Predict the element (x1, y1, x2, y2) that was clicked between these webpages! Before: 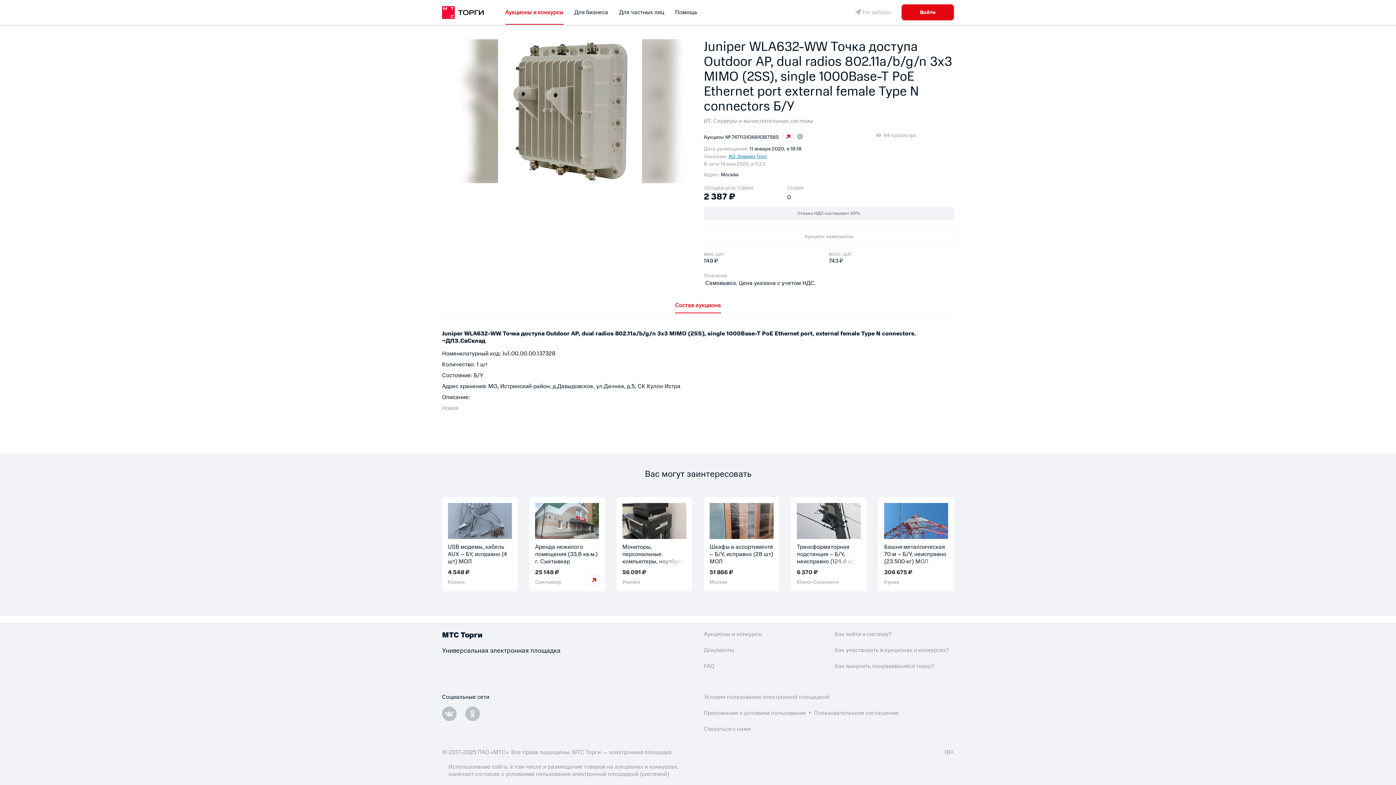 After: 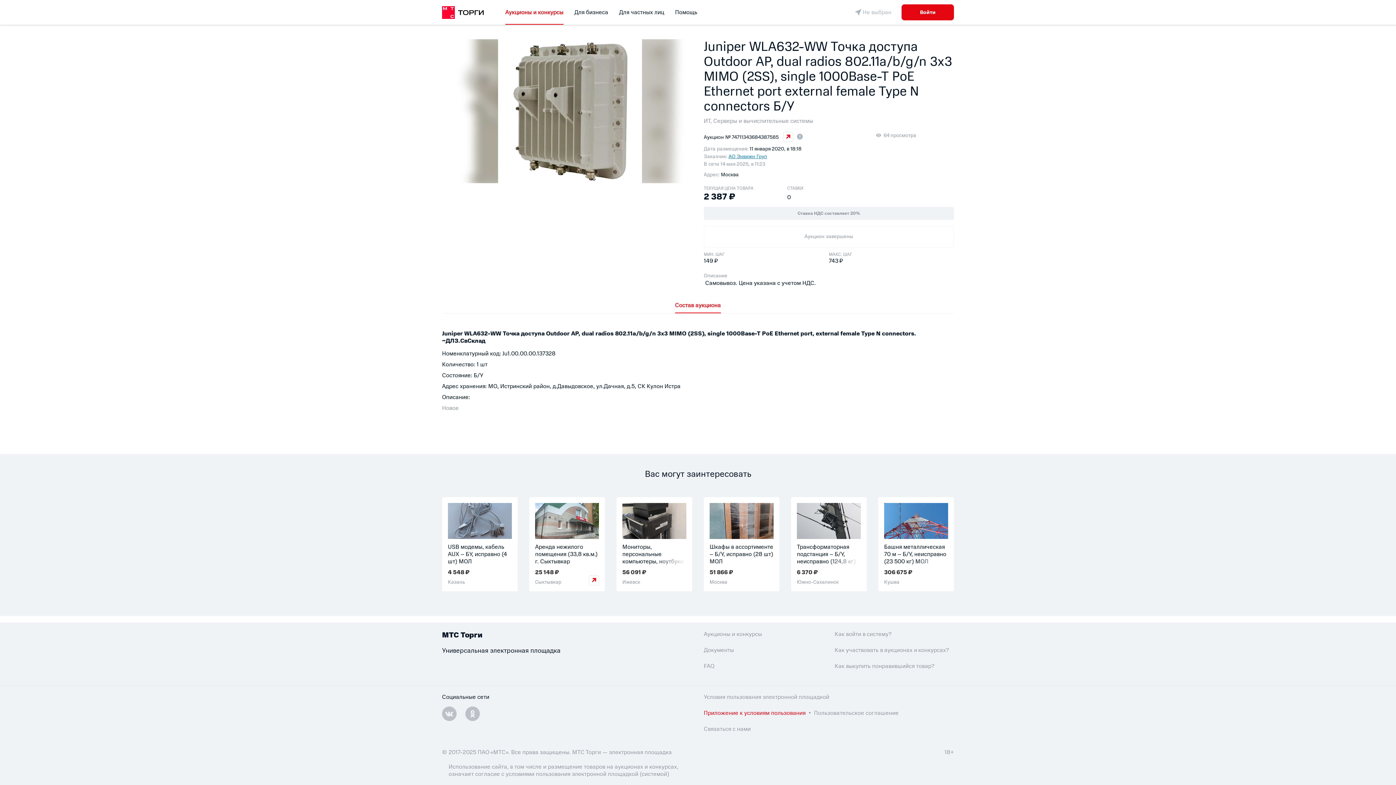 Action: label: Приложение к условиям пользования bbox: (704, 709, 805, 717)